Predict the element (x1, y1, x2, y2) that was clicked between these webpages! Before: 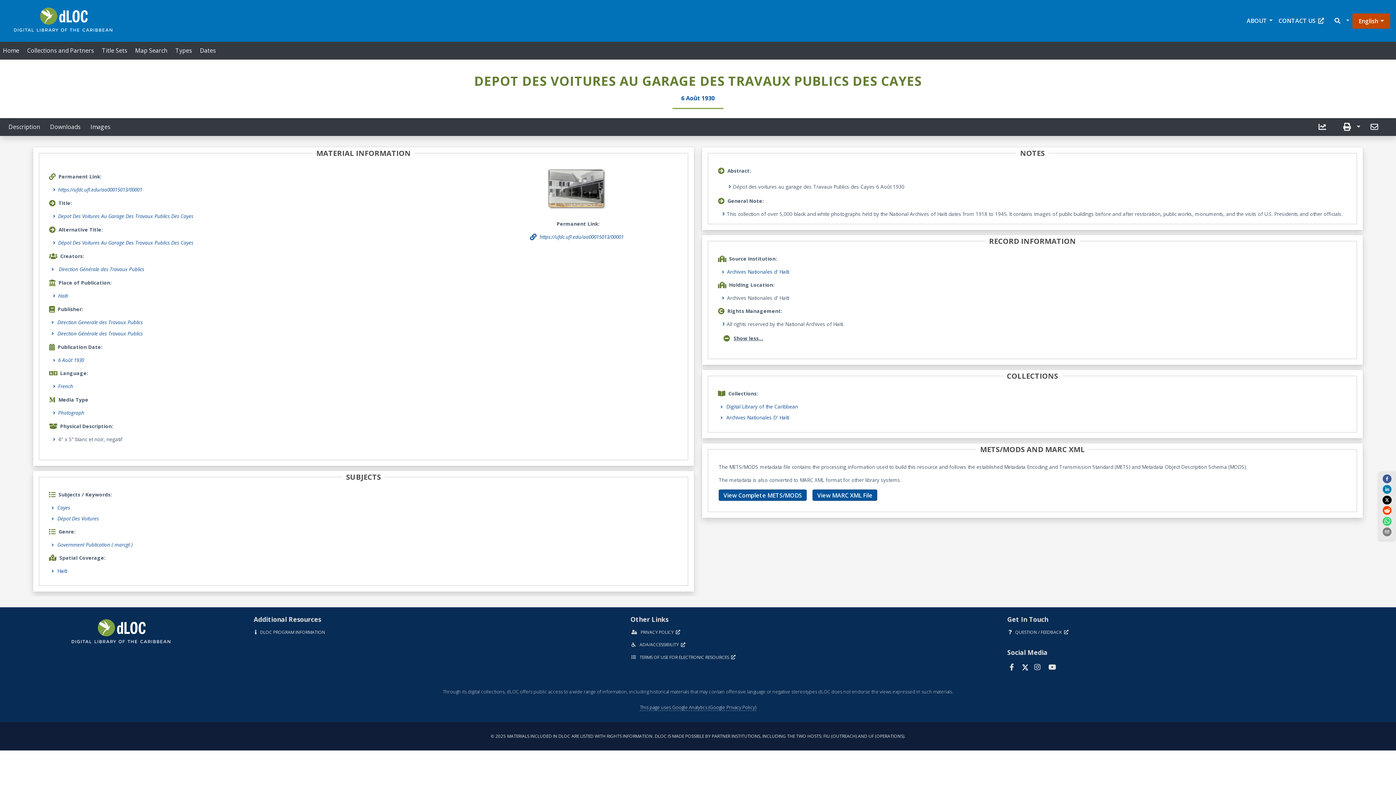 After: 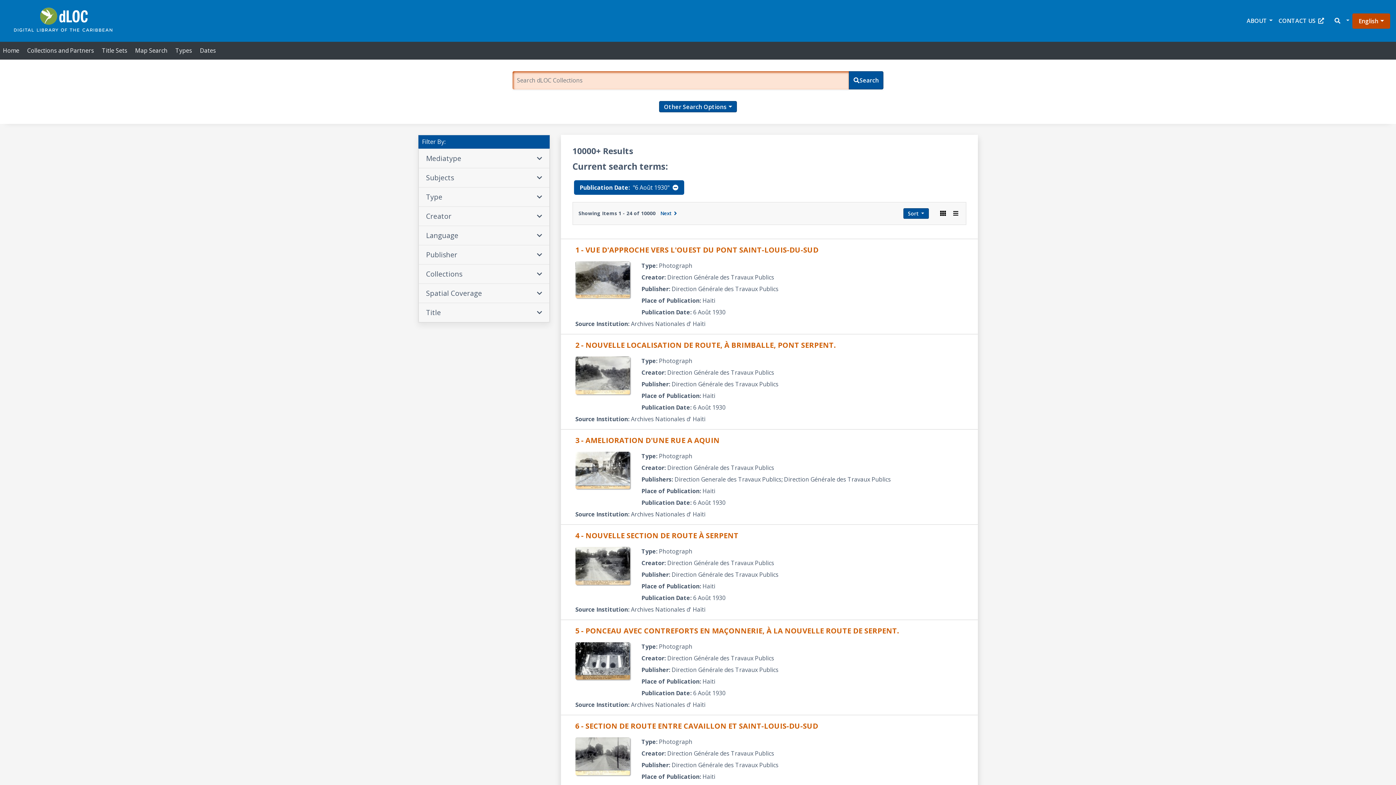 Action: bbox: (58, 356, 83, 364) label: 6 Août 1930